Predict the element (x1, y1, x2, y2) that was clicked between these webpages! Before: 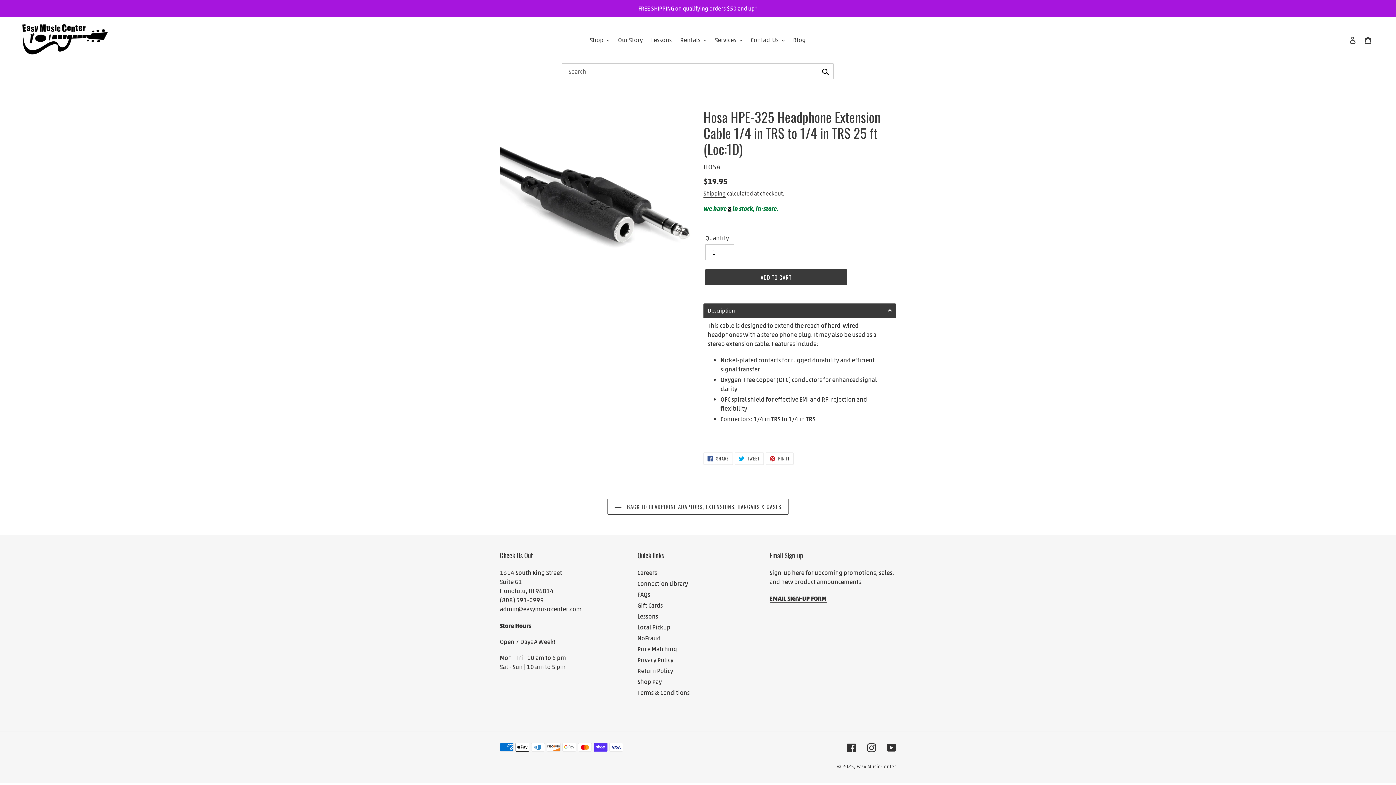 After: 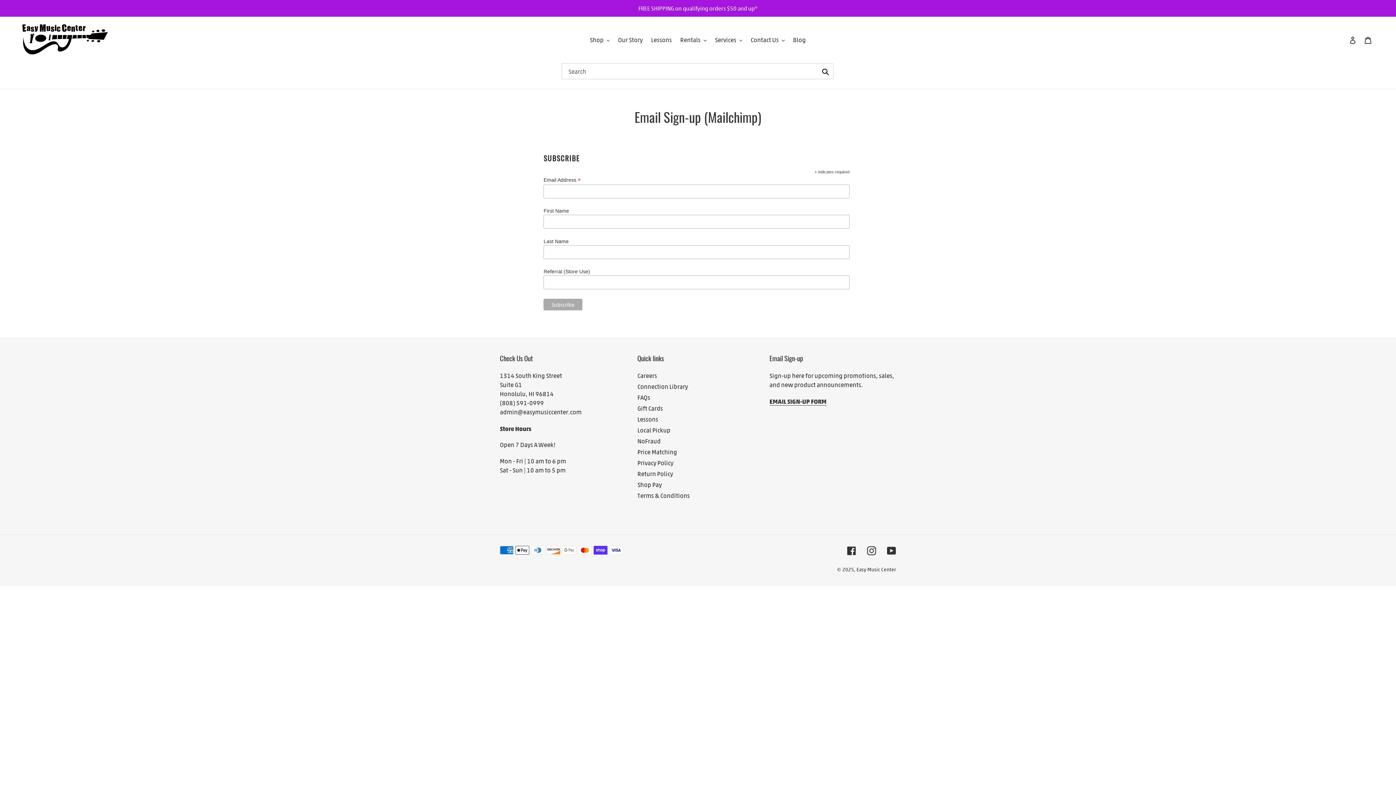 Action: bbox: (769, 594, 826, 602) label: EMAIL SIGN-UP FORM